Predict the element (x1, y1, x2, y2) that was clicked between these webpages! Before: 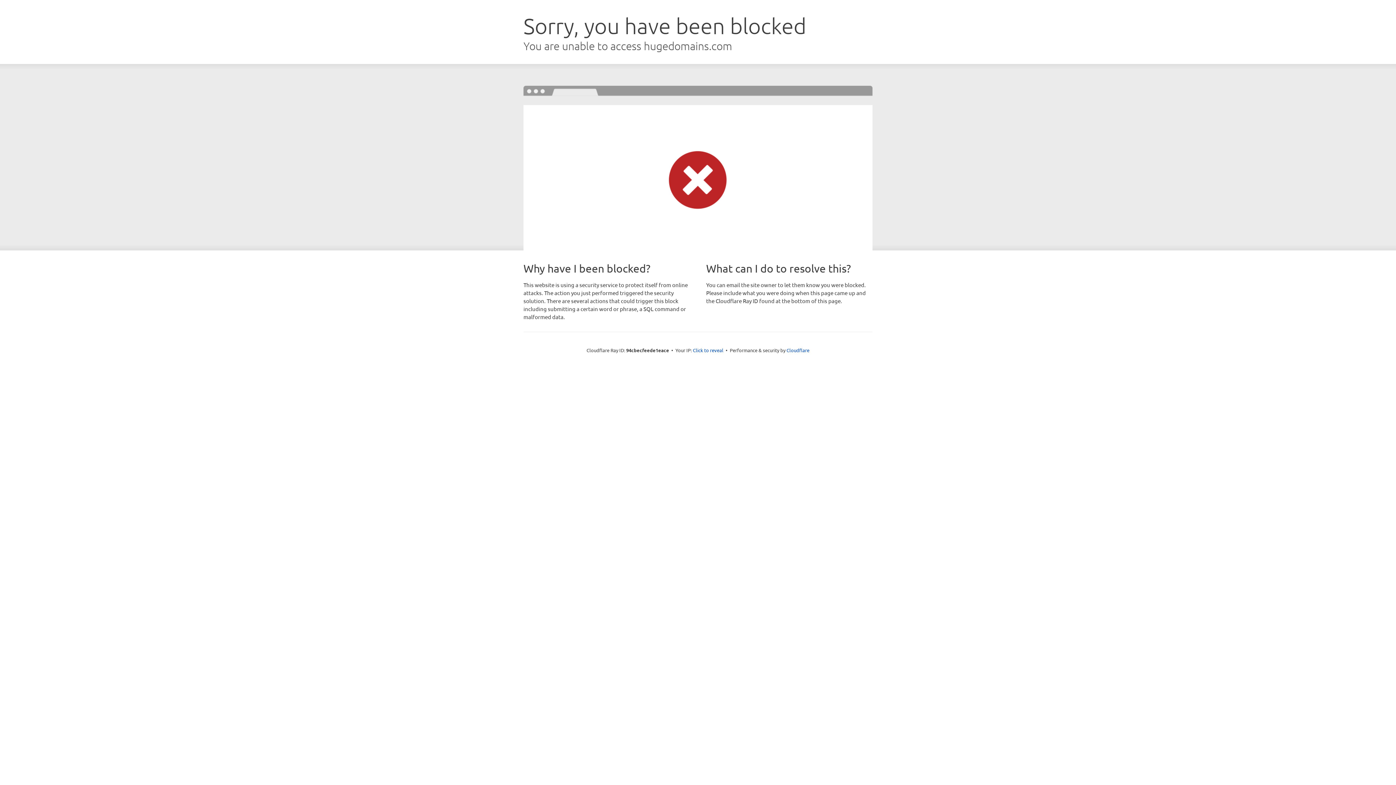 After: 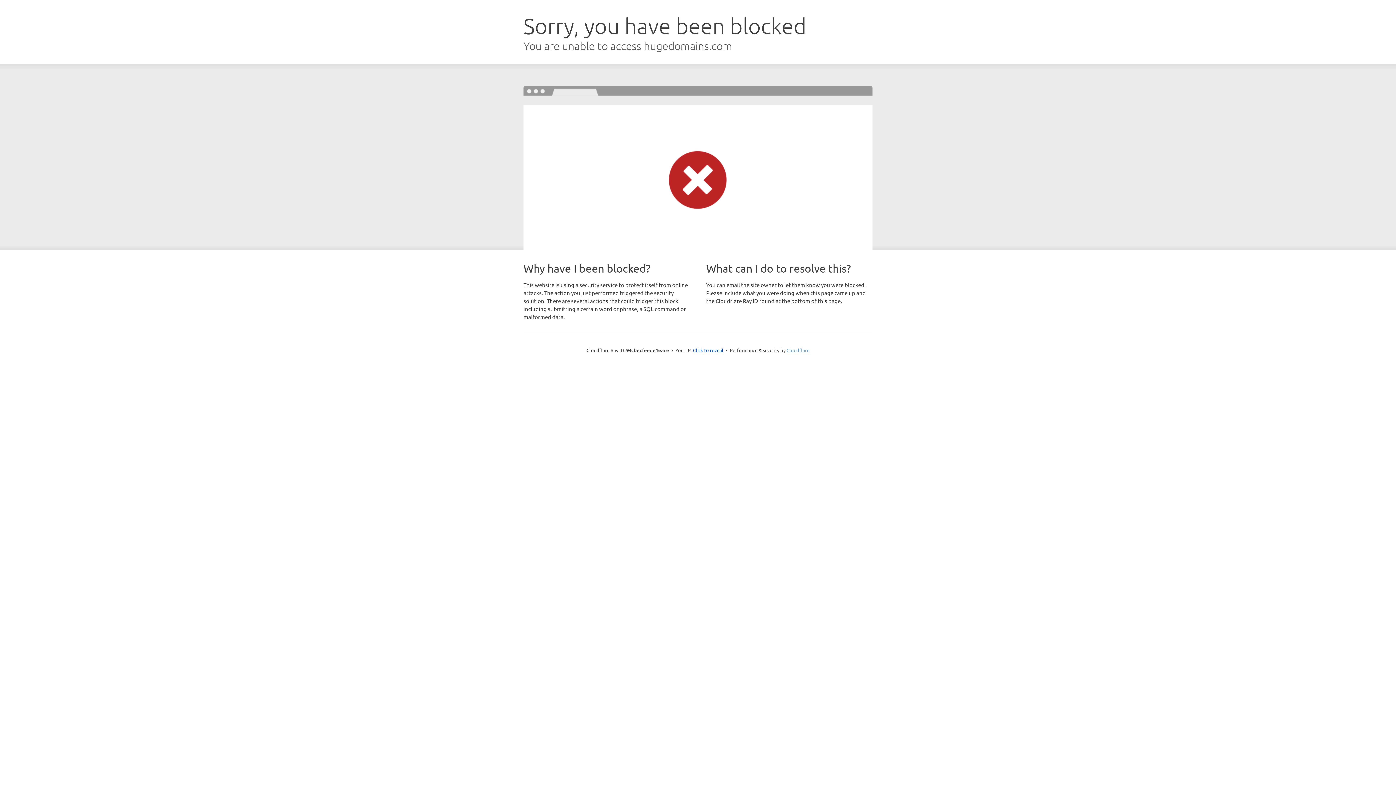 Action: bbox: (786, 347, 809, 353) label: Cloudflare